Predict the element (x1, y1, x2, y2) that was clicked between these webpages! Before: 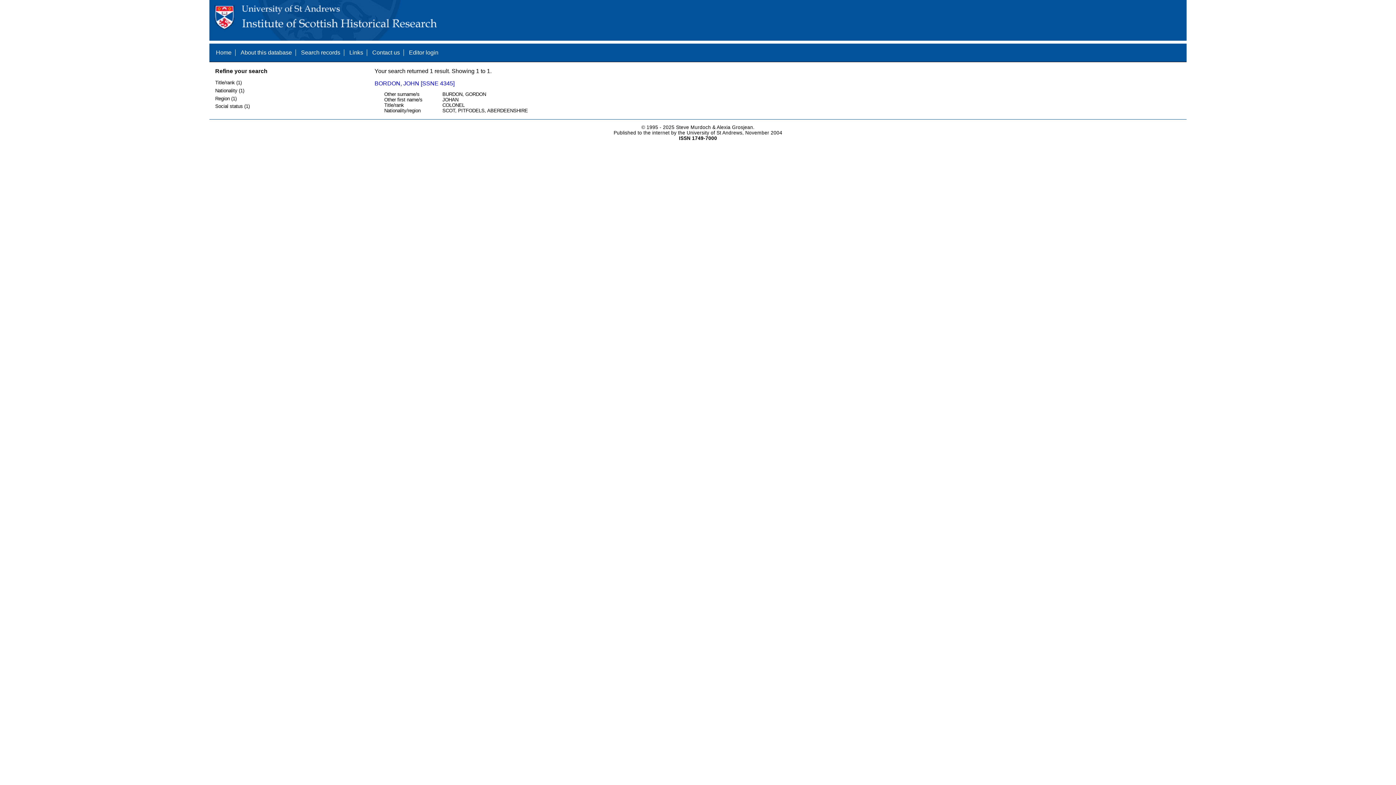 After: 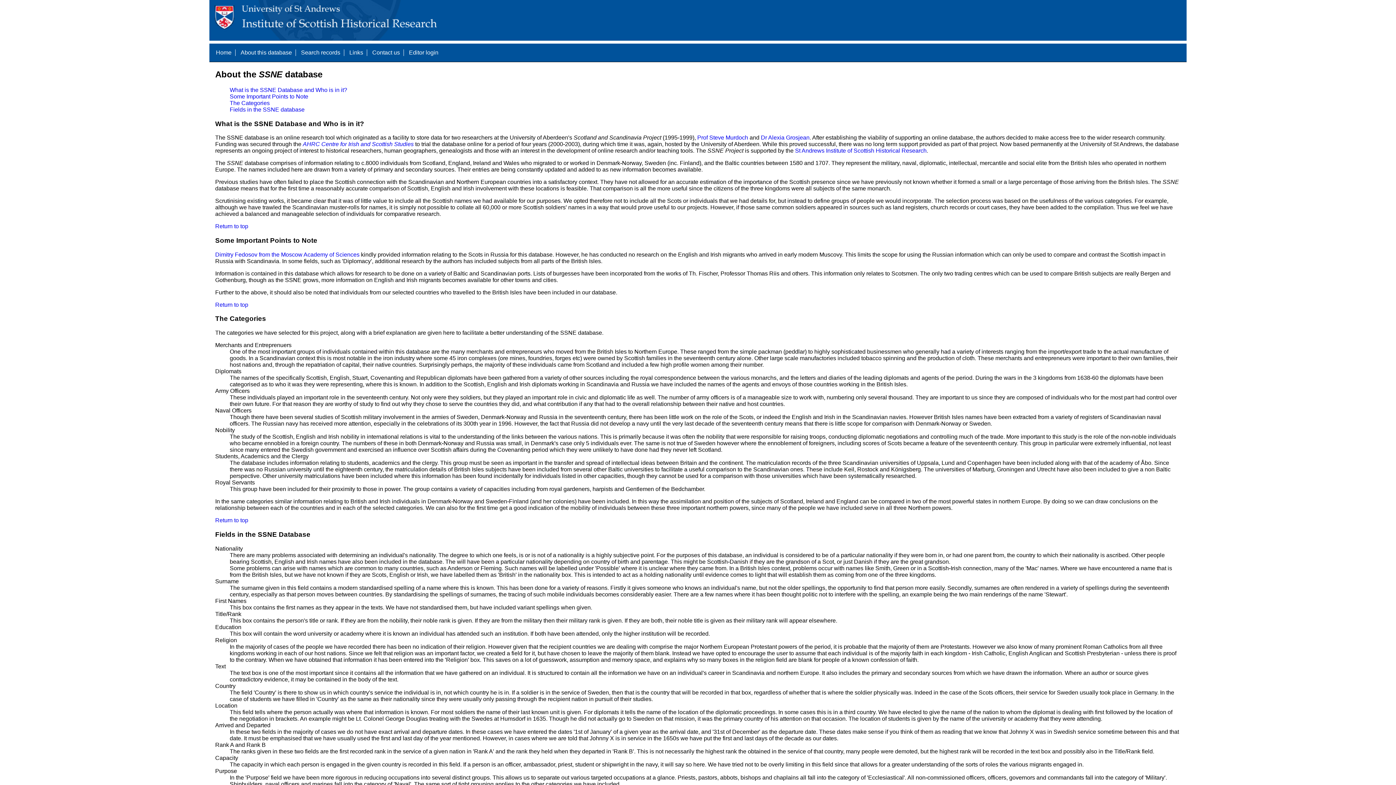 Action: bbox: (240, 49, 292, 55) label: About this database